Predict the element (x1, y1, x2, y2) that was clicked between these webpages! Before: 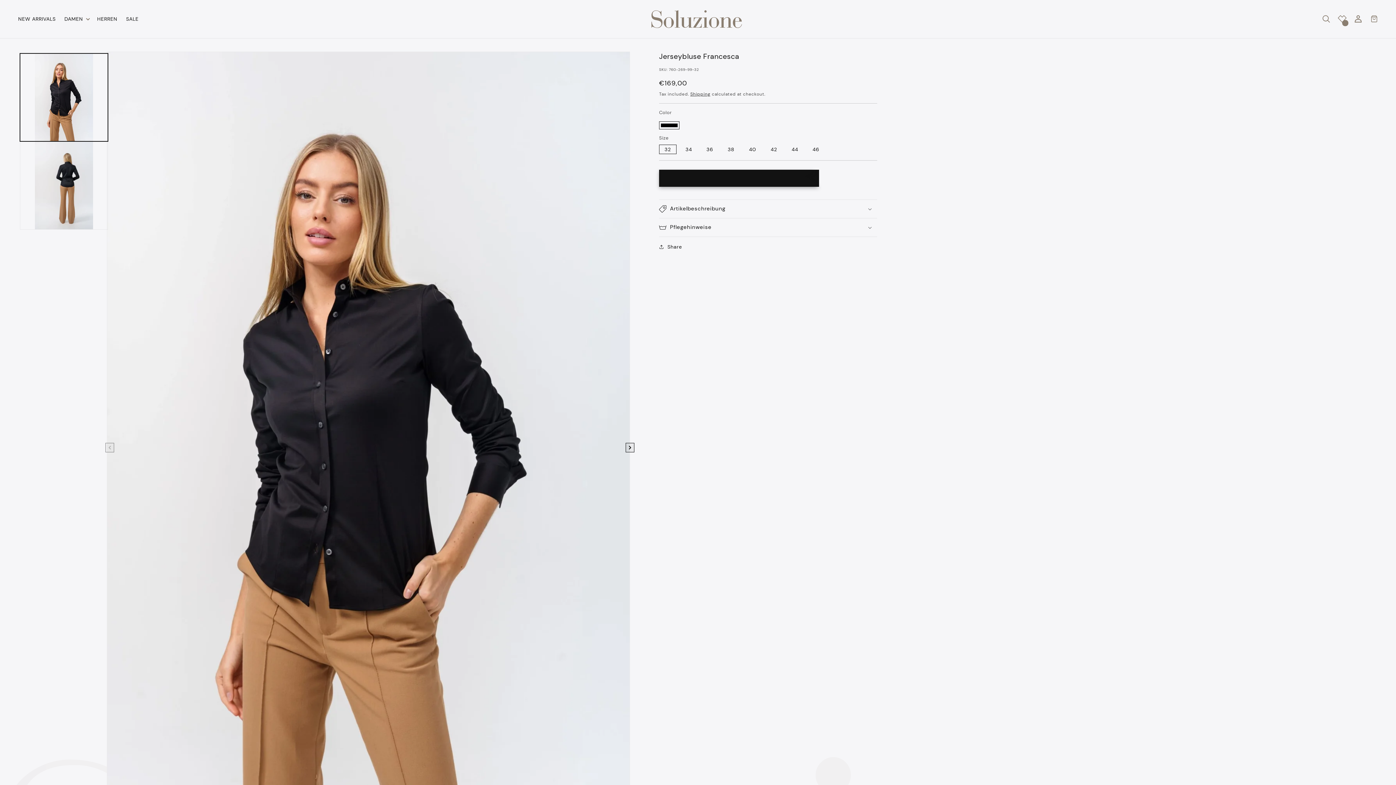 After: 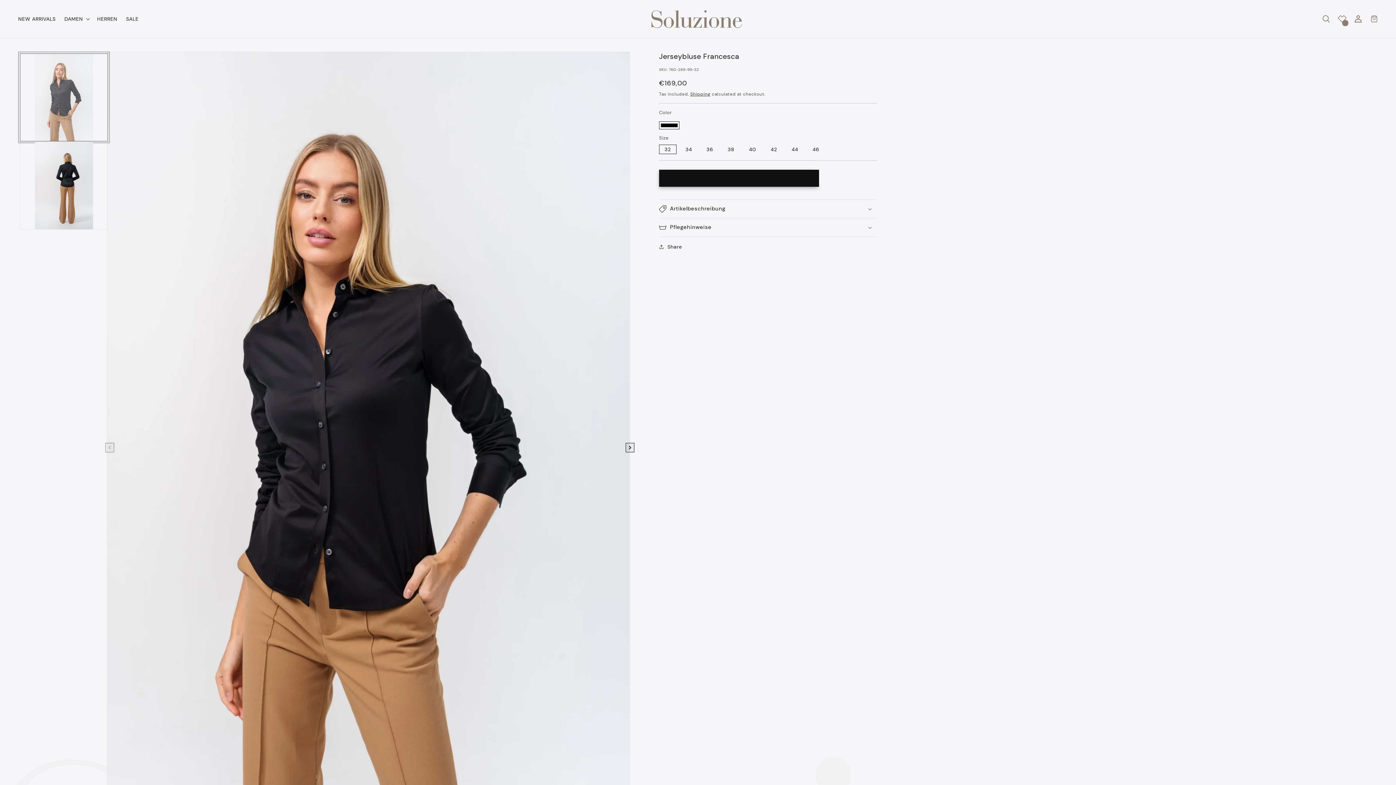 Action: label: Load image 1 in gallery view bbox: (19, 53, 108, 141)